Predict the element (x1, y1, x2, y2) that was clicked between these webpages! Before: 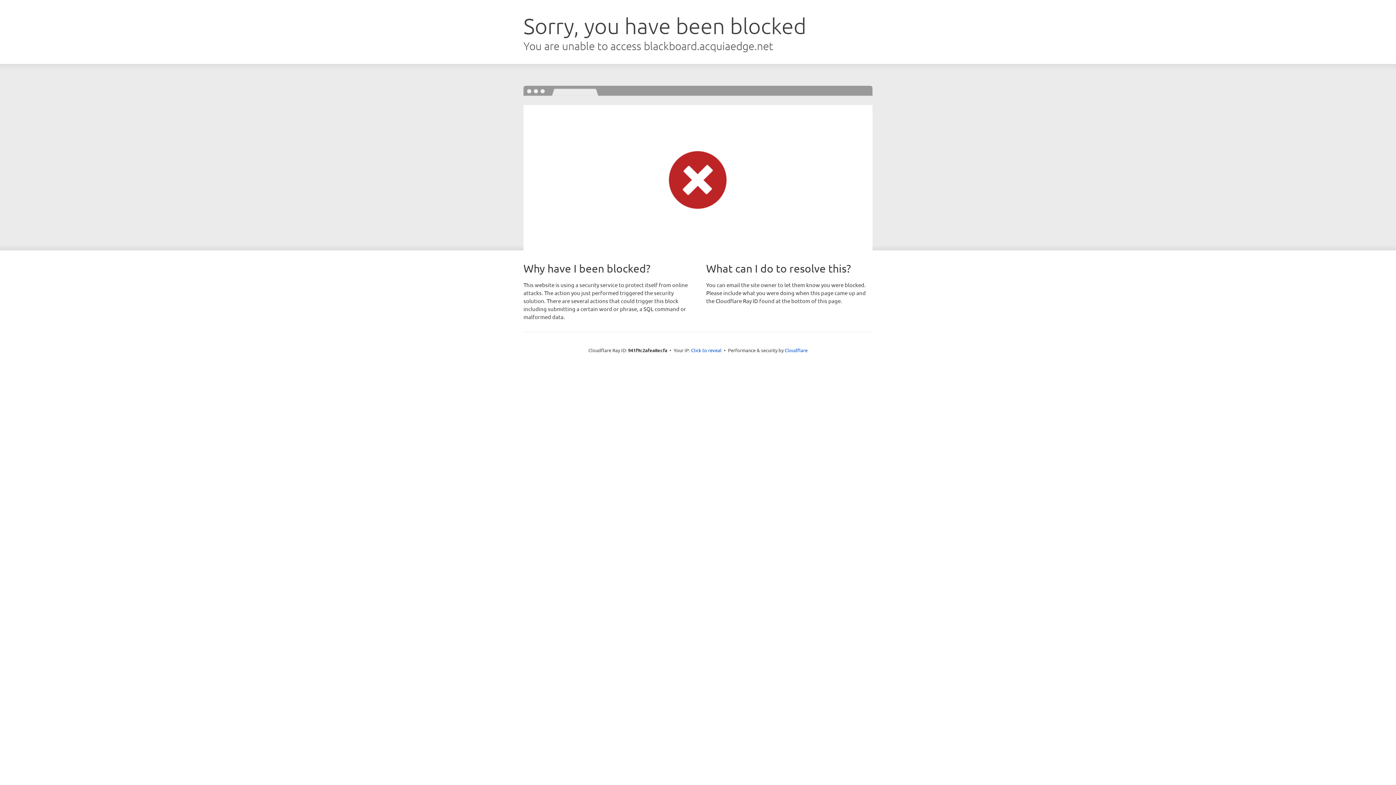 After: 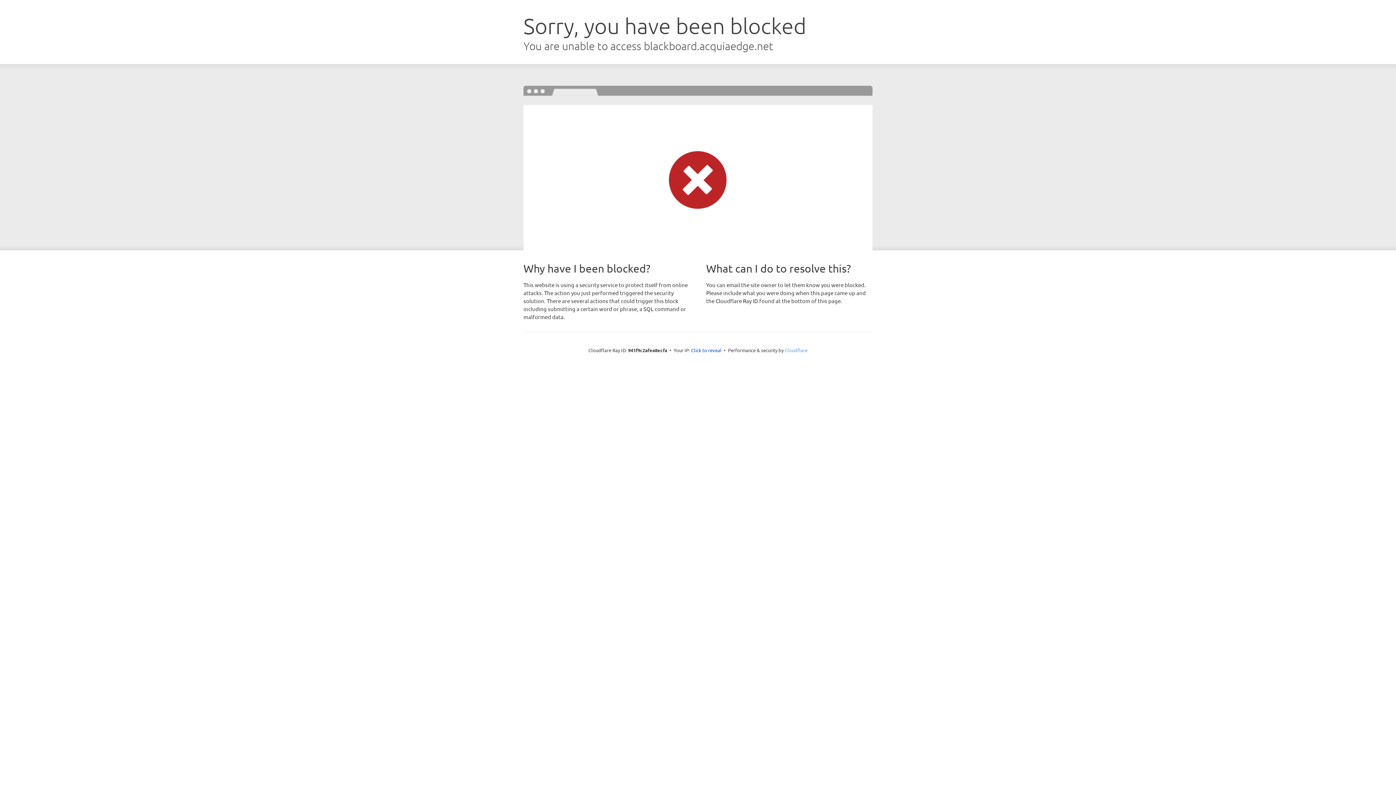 Action: bbox: (784, 347, 807, 353) label: Cloudflare